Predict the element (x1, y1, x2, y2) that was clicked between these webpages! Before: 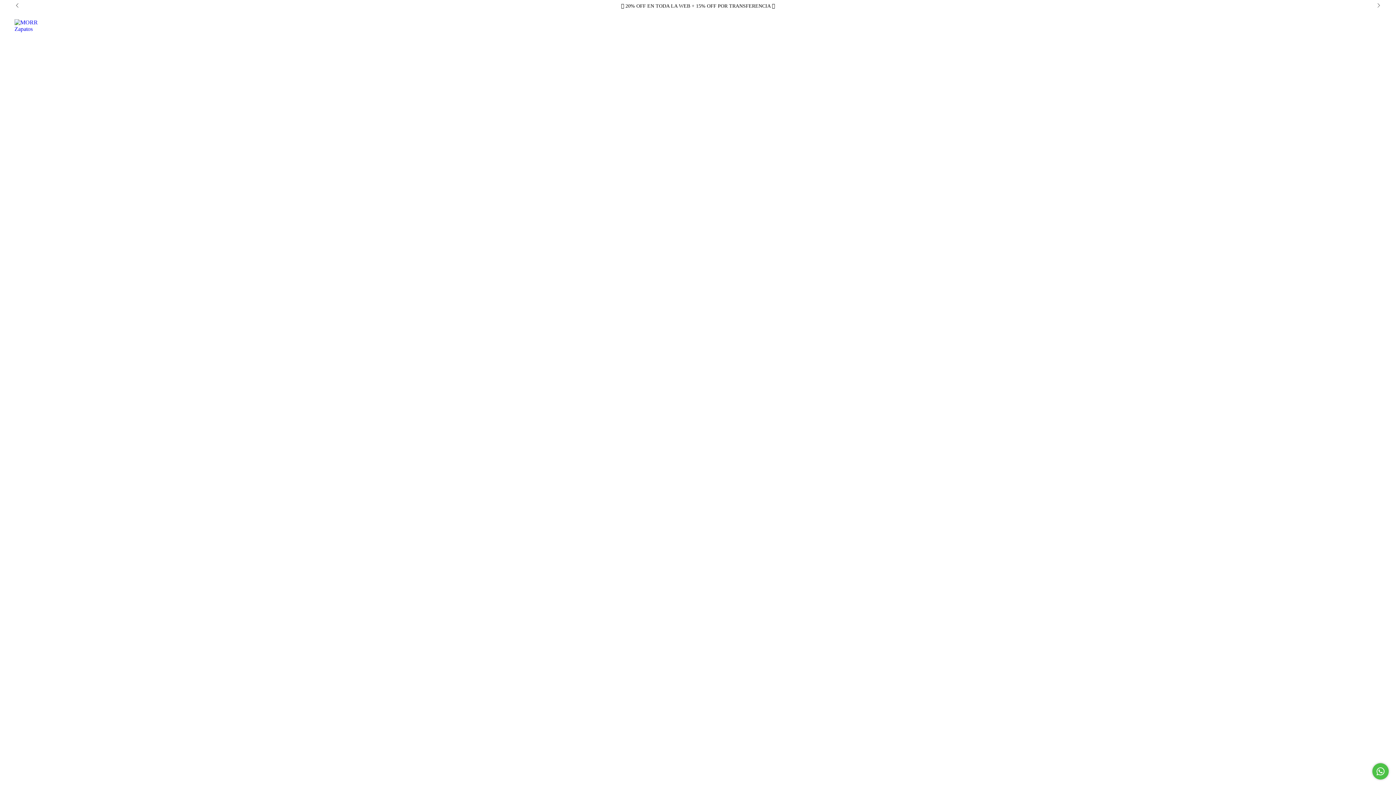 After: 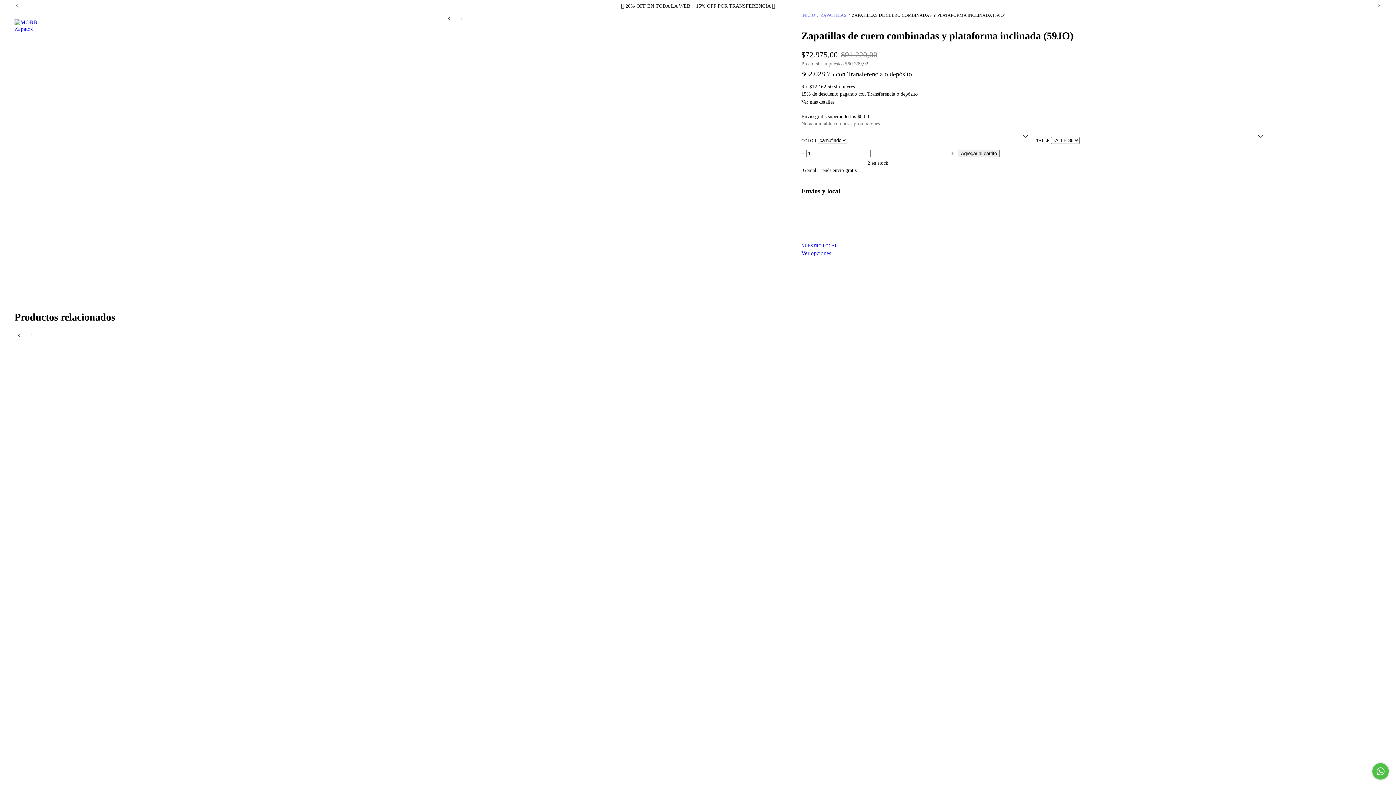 Action: label: Zapatillas de cuero combinadas y plataforma inclinada (59JO) bbox: (944, 491, 1358, 520)